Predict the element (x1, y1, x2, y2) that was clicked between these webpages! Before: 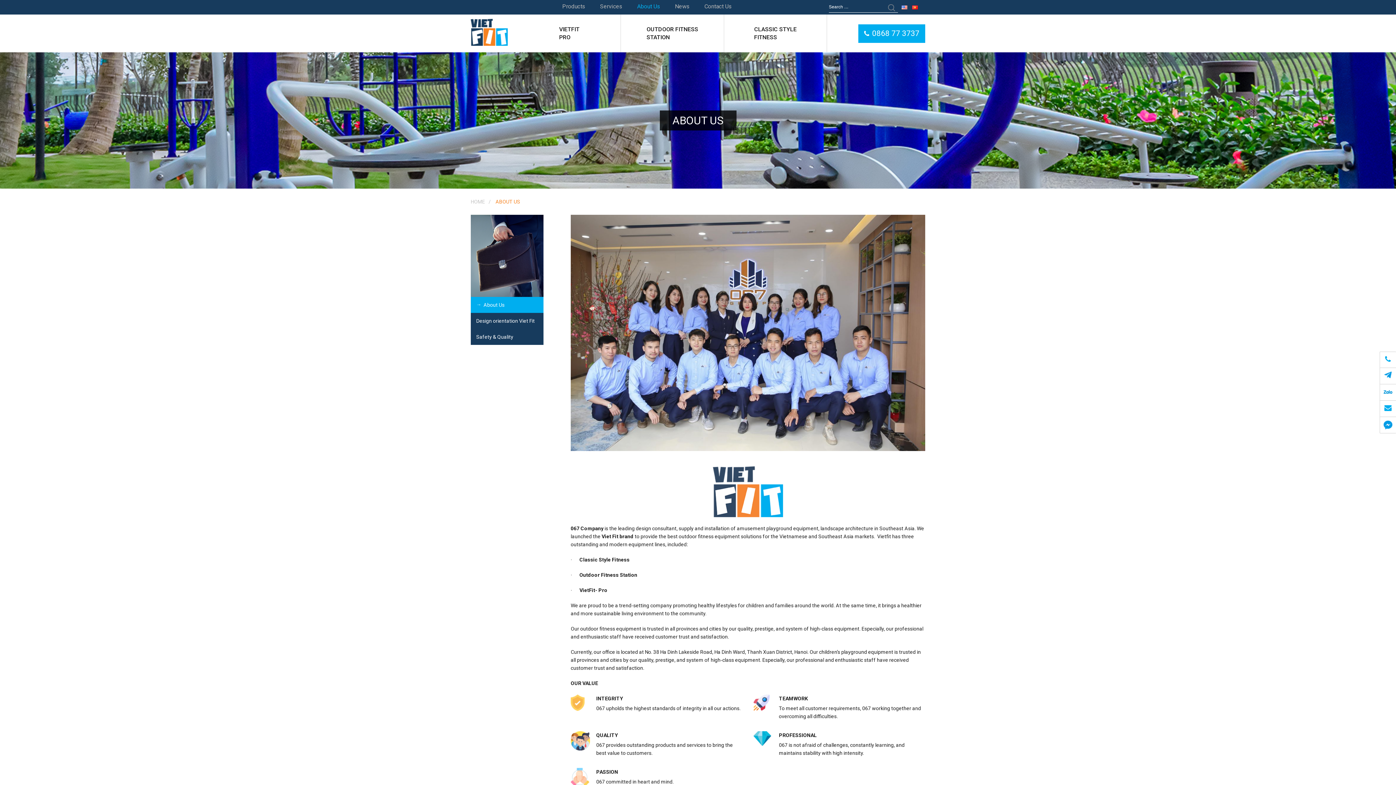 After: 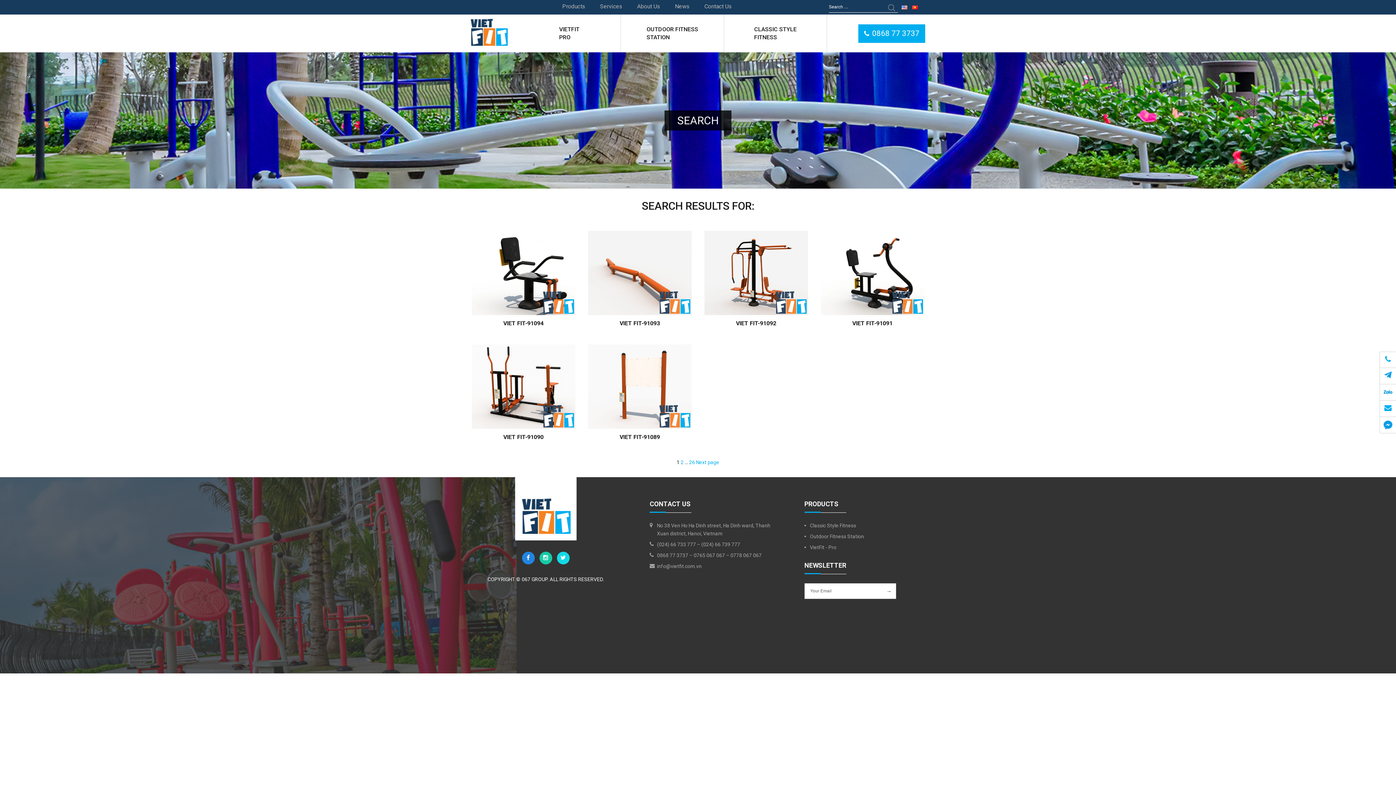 Action: bbox: (888, 4, 895, 12) label: Search